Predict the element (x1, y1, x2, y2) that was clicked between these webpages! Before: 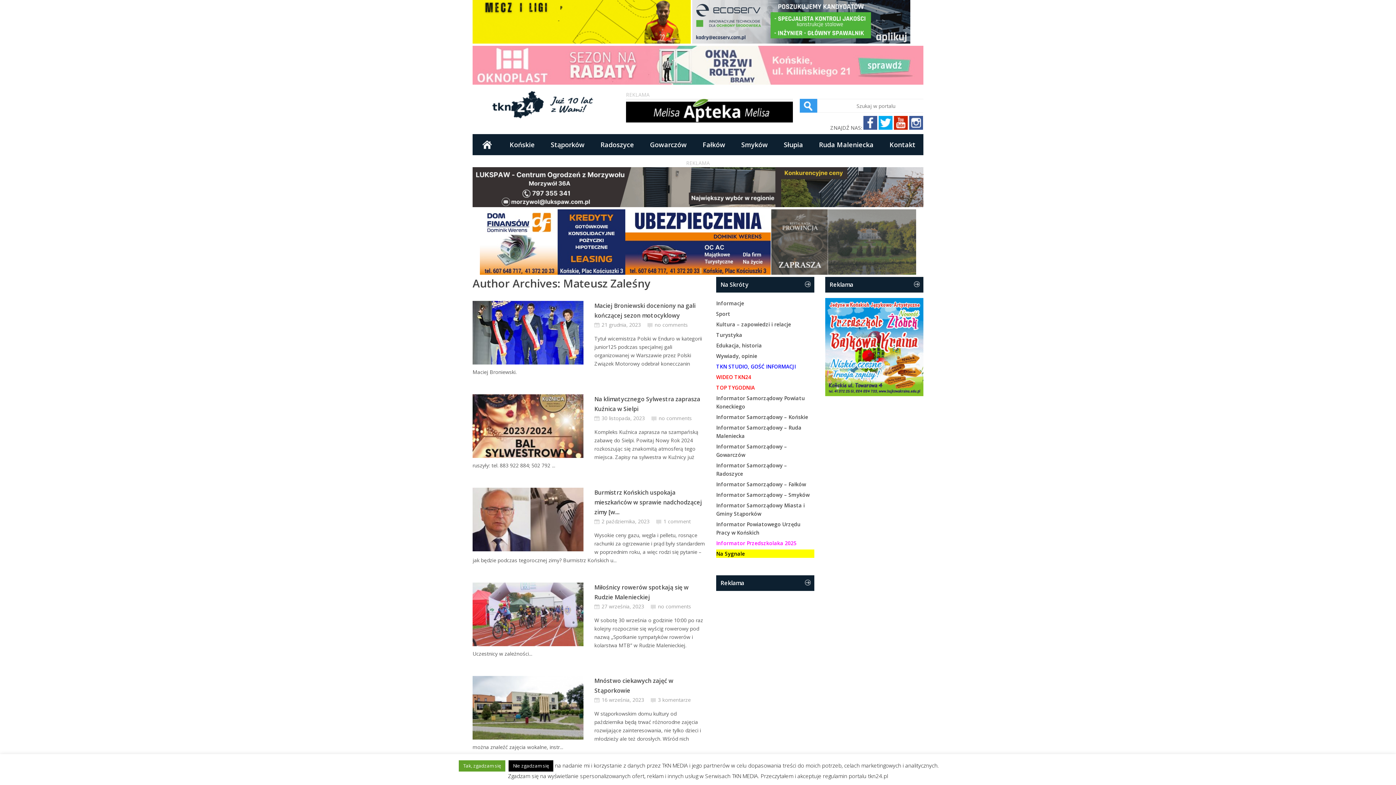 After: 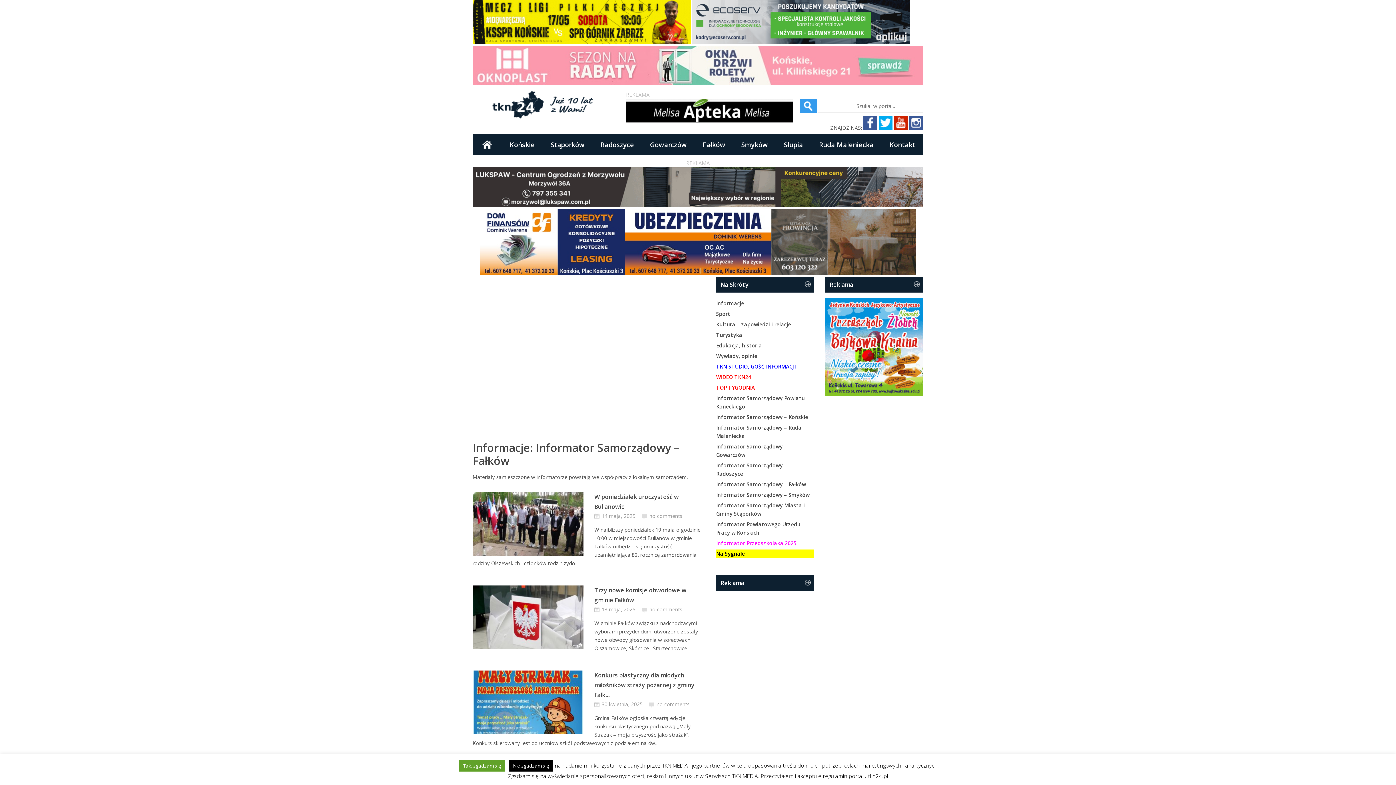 Action: bbox: (716, 481, 806, 488) label: Informator Samorządowy – Fałków